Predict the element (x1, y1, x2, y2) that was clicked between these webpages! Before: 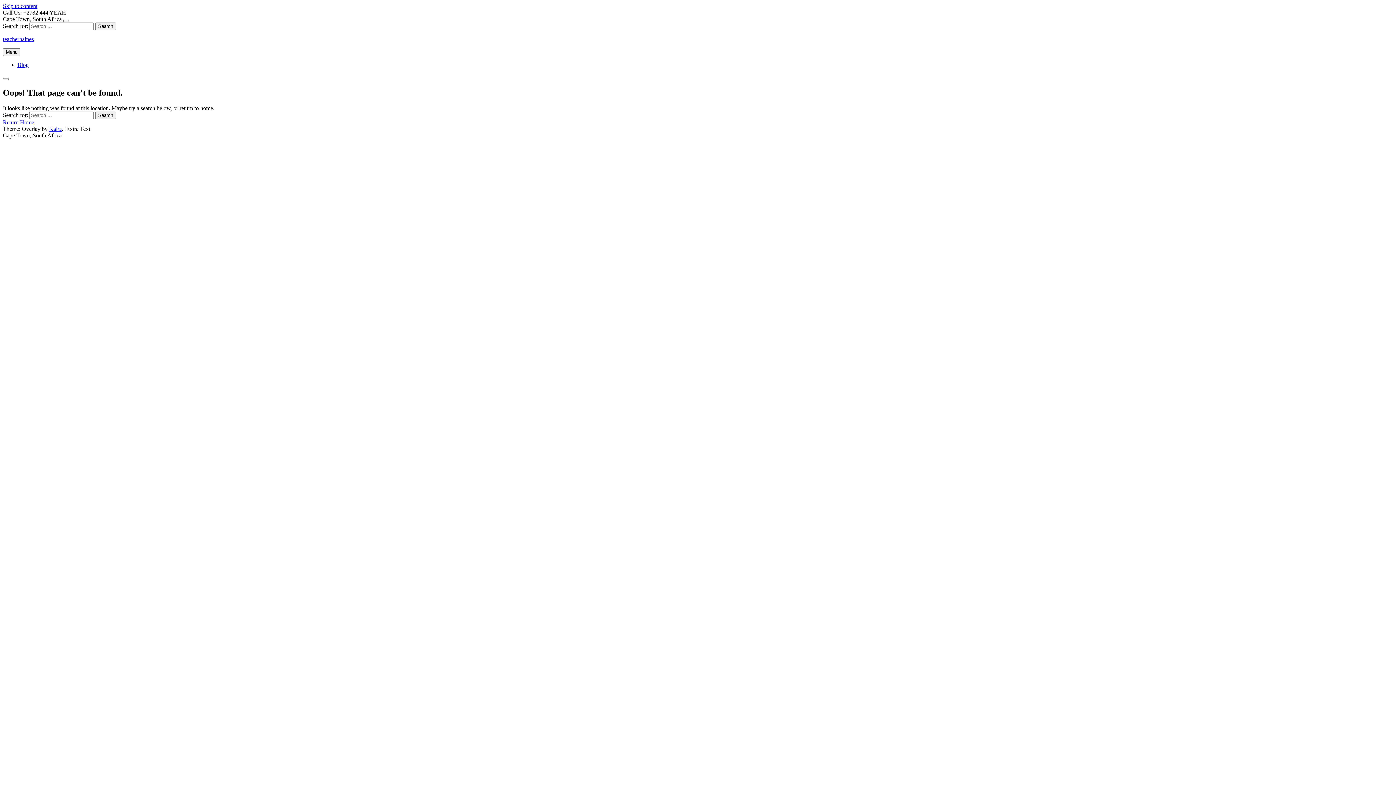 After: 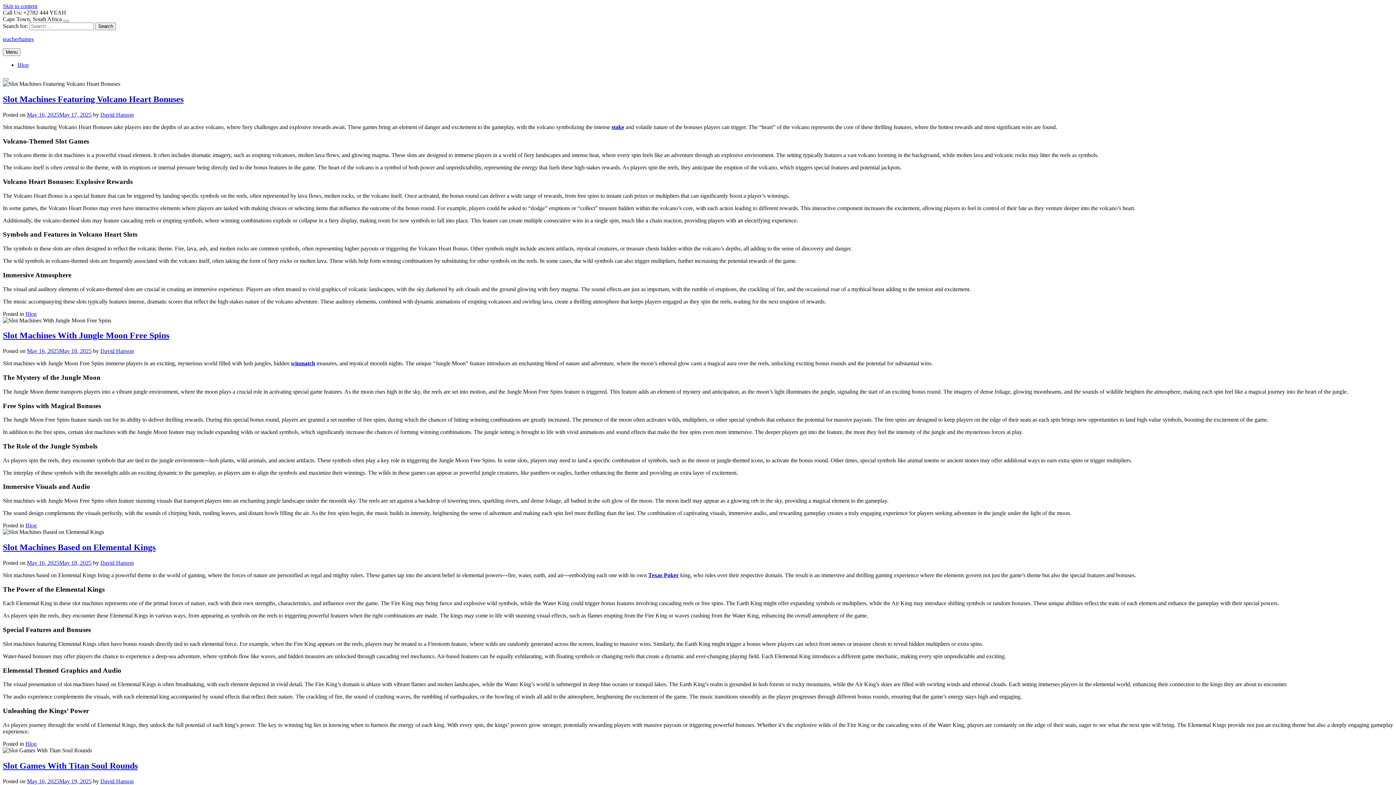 Action: bbox: (2, 119, 34, 125) label: Return Home